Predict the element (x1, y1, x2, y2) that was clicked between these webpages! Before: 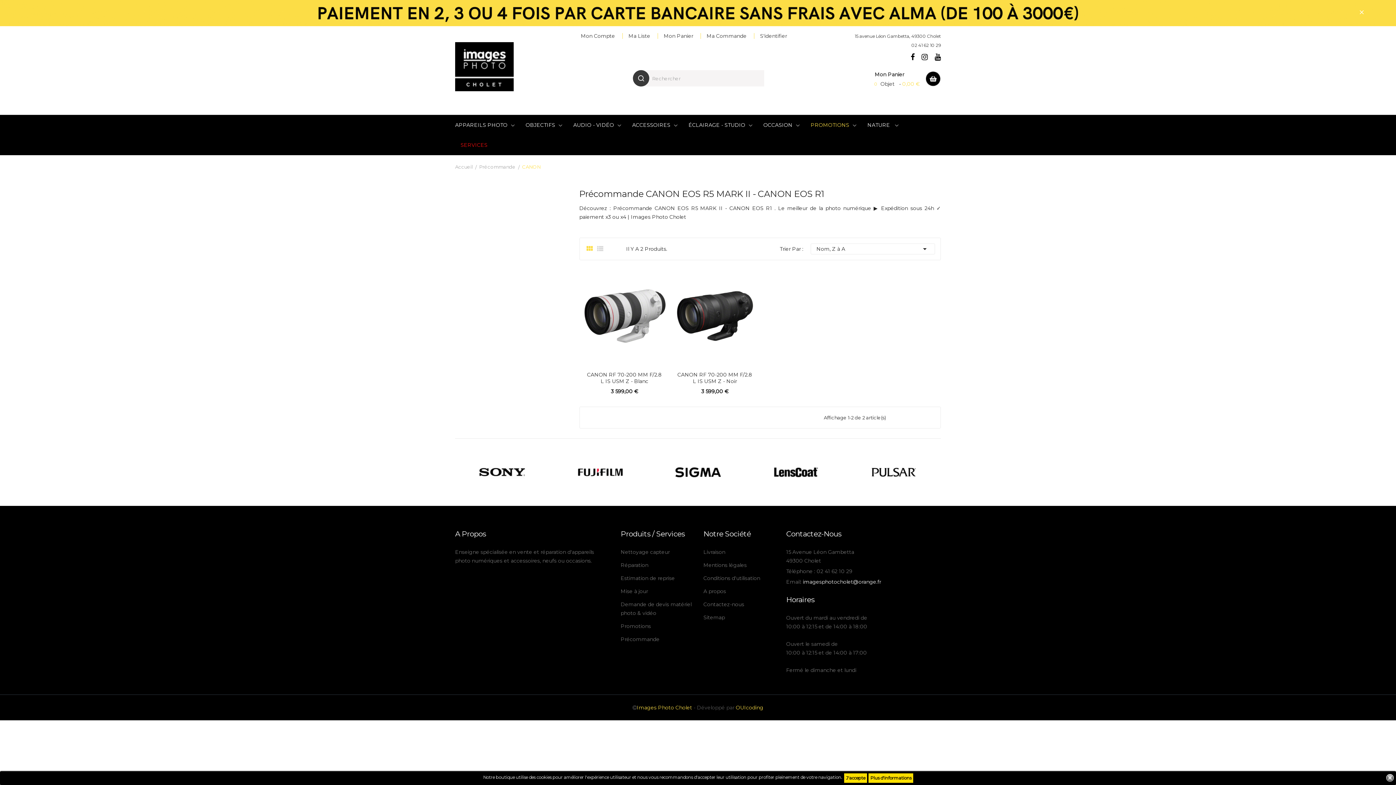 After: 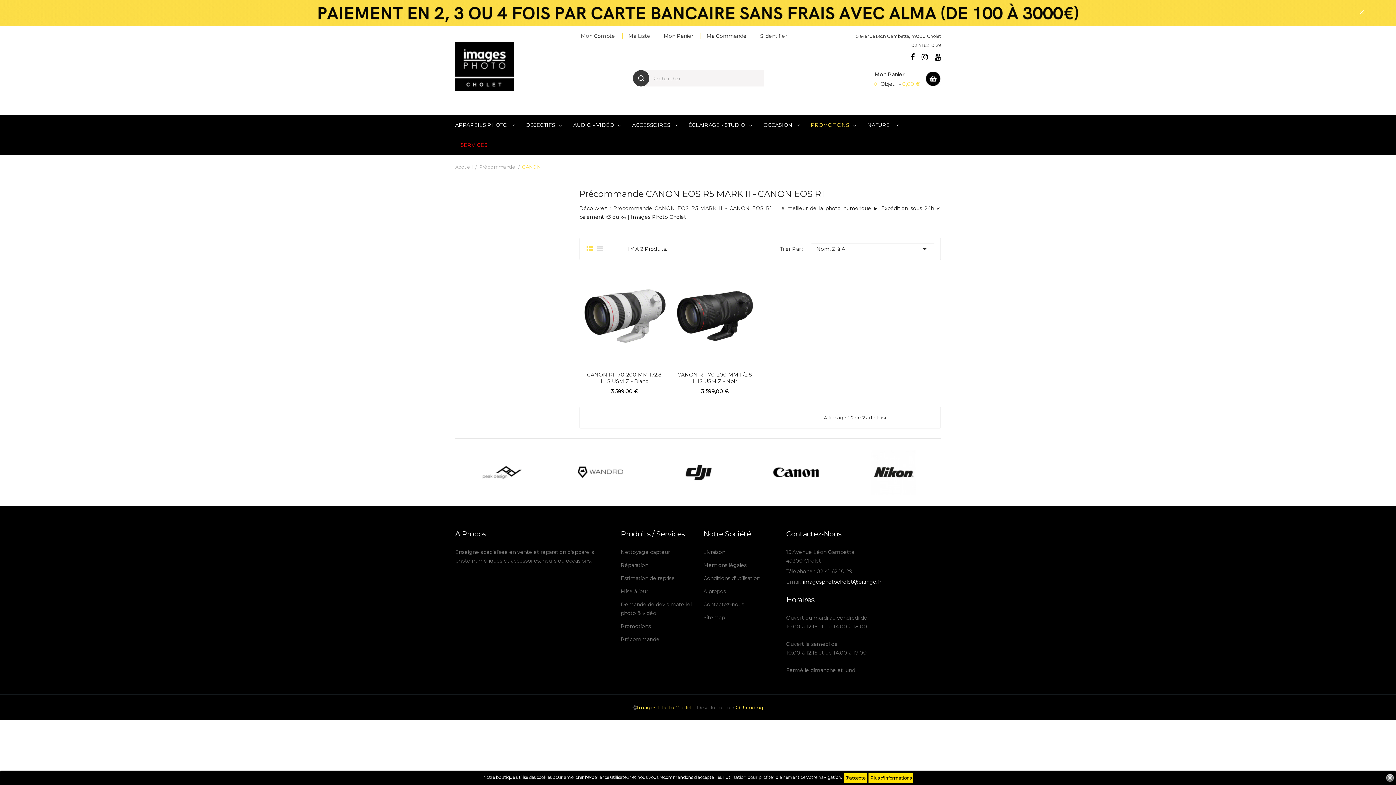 Action: bbox: (736, 704, 763, 711) label: OUIcoding